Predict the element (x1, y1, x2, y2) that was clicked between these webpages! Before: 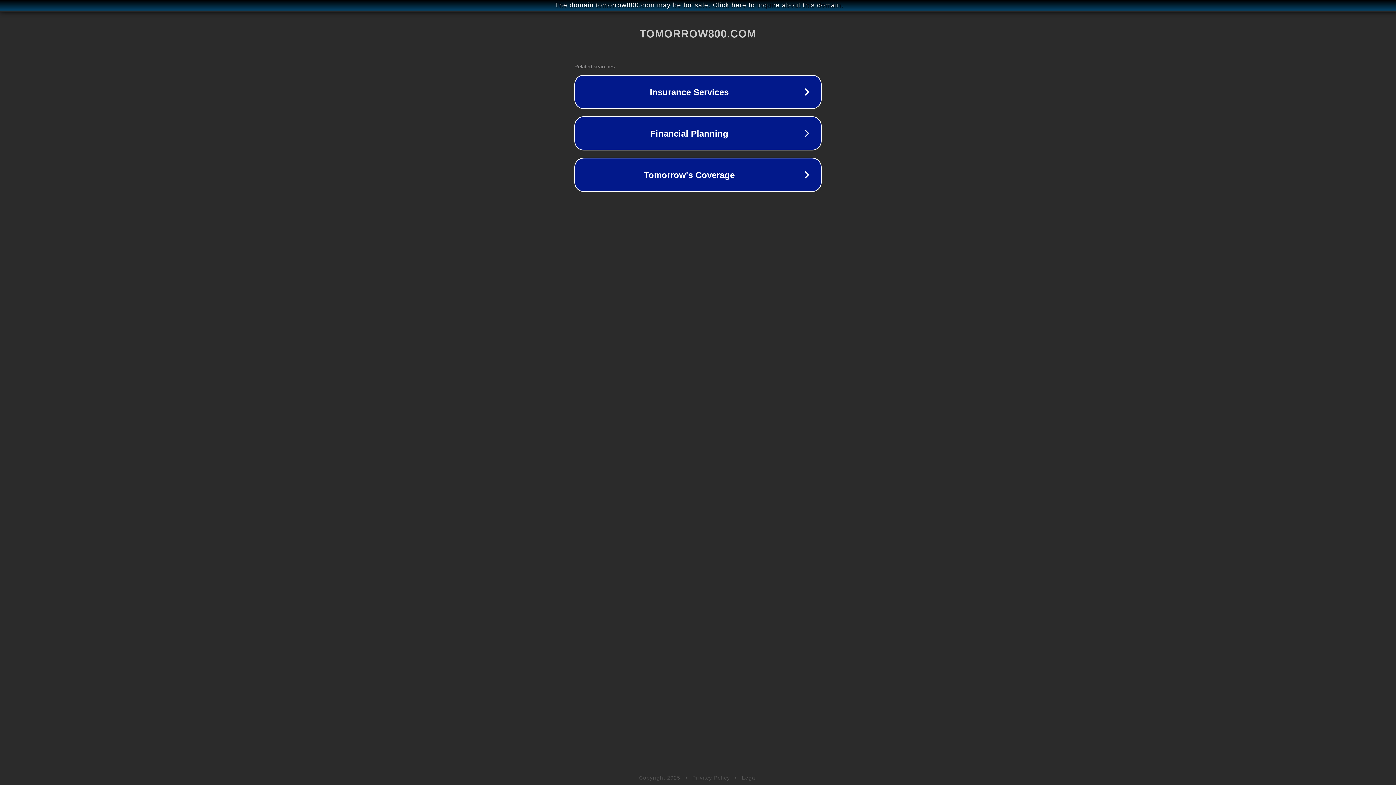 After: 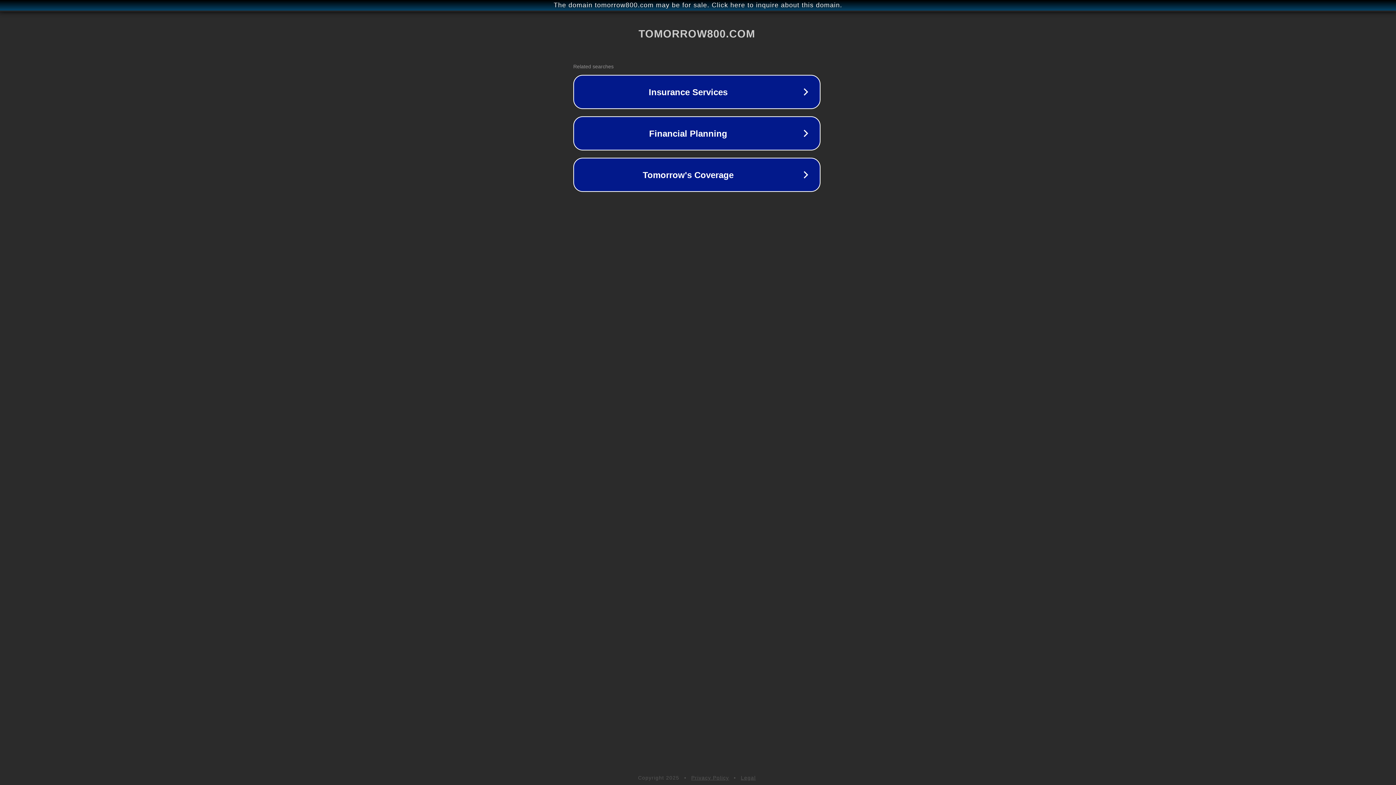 Action: bbox: (1, 1, 1397, 9) label: The domain tomorrow800.com may be for sale. Click here to inquire about this domain.